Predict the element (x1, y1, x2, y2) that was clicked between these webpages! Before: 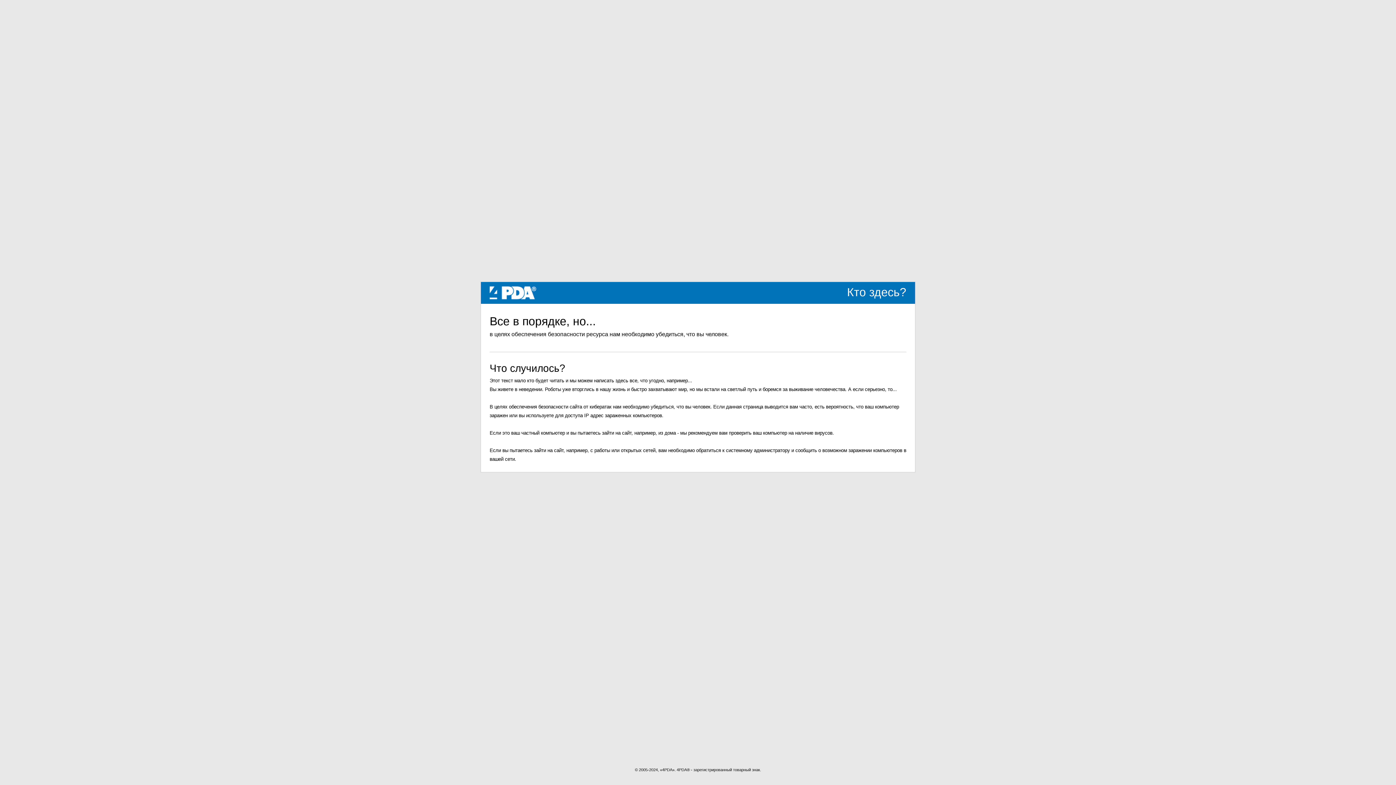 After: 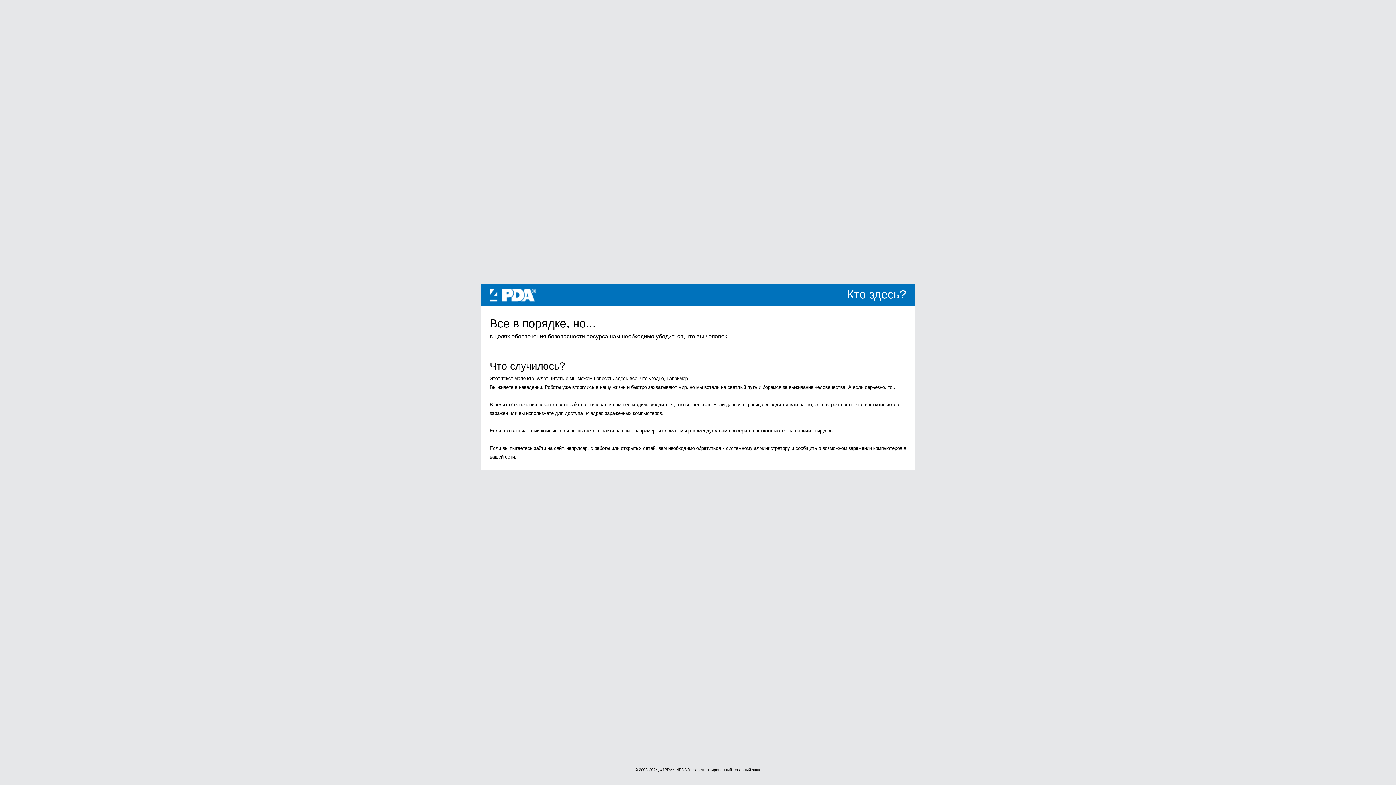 Action: bbox: (489, 289, 536, 295) label: 4PDA